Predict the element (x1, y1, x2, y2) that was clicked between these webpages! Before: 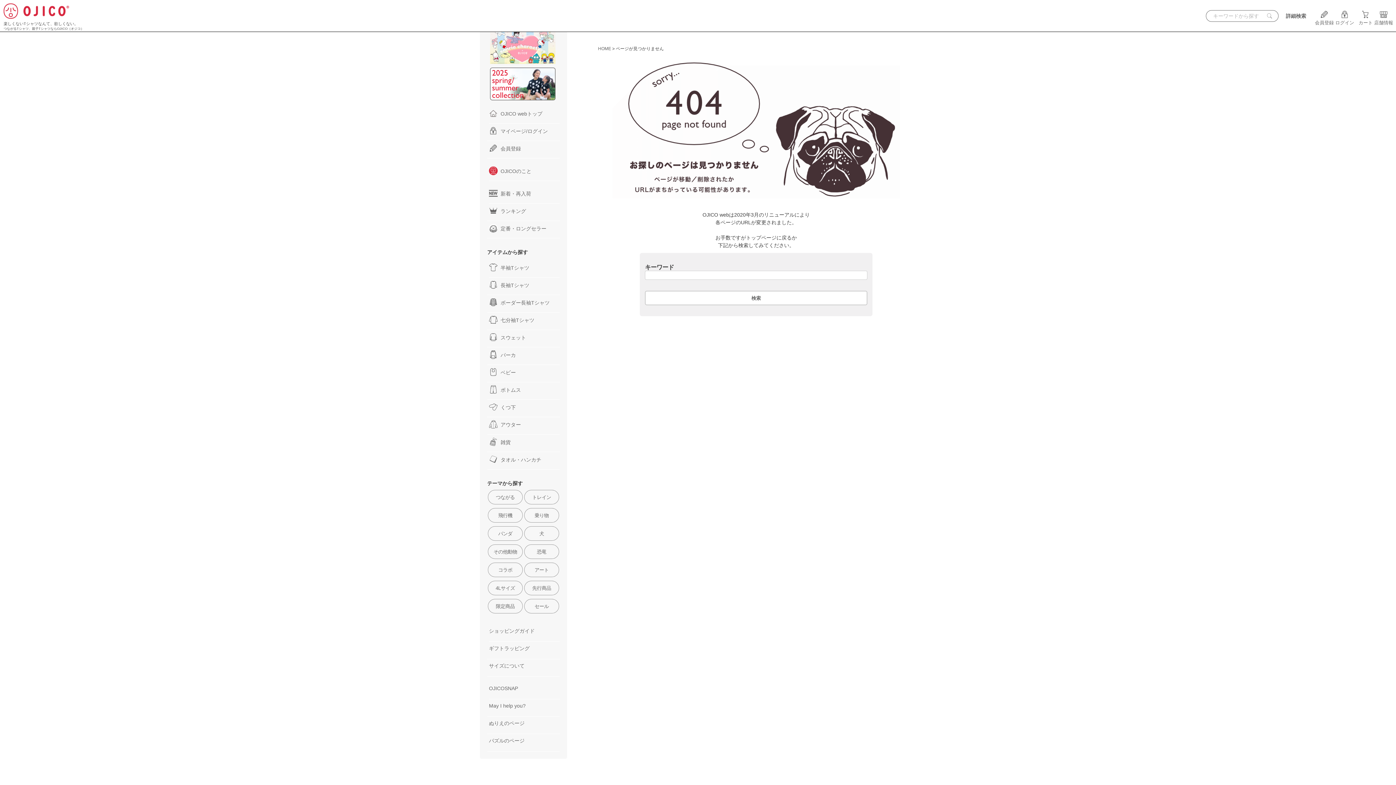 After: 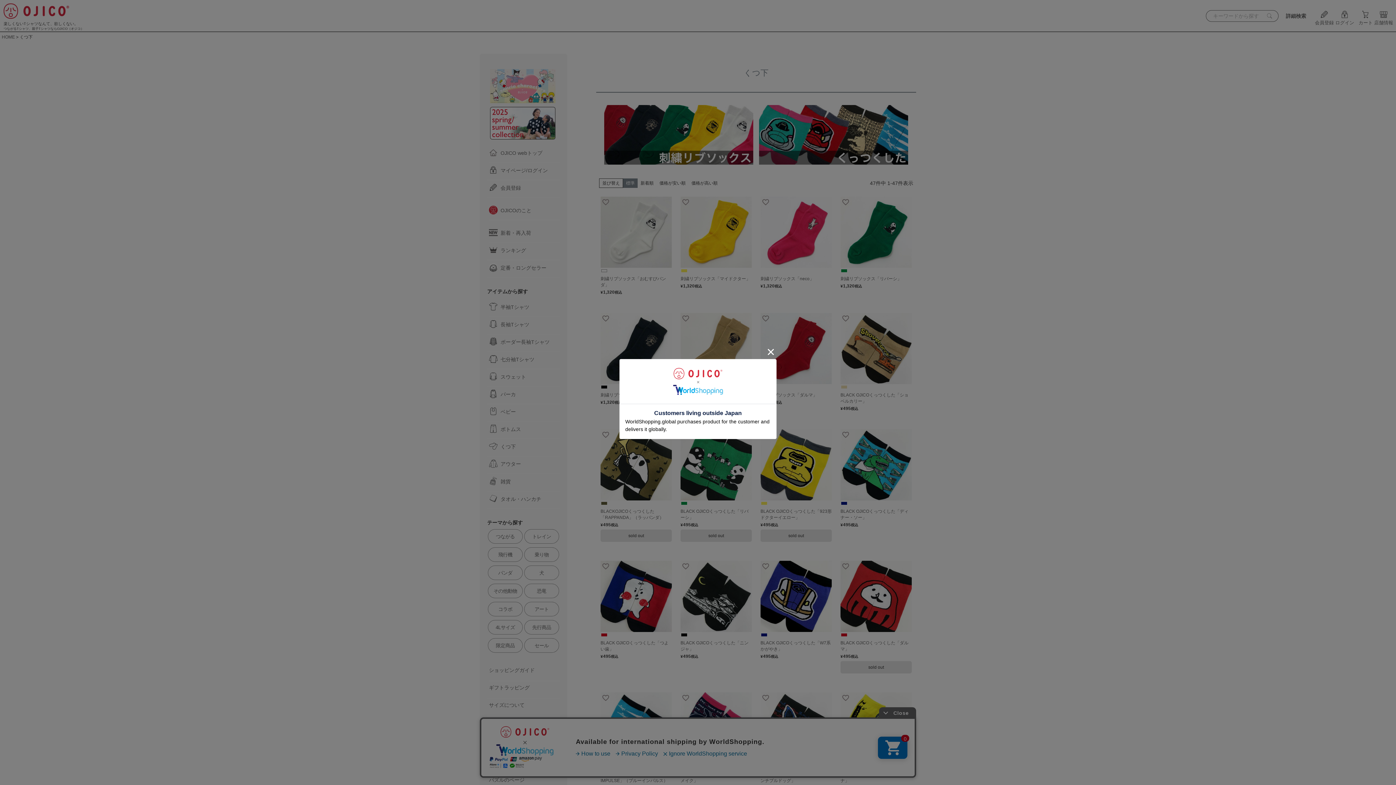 Action: label: くつ下 bbox: (489, 402, 560, 415)